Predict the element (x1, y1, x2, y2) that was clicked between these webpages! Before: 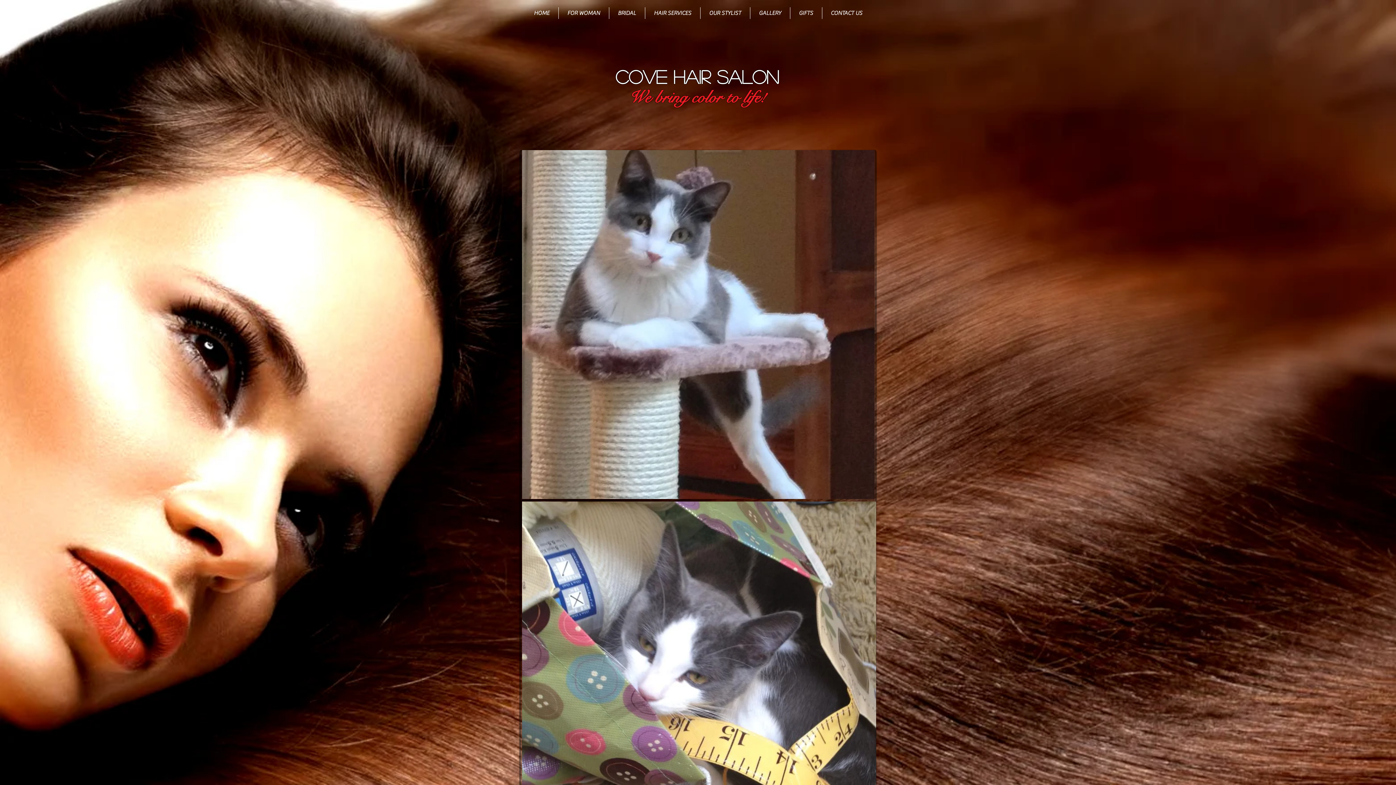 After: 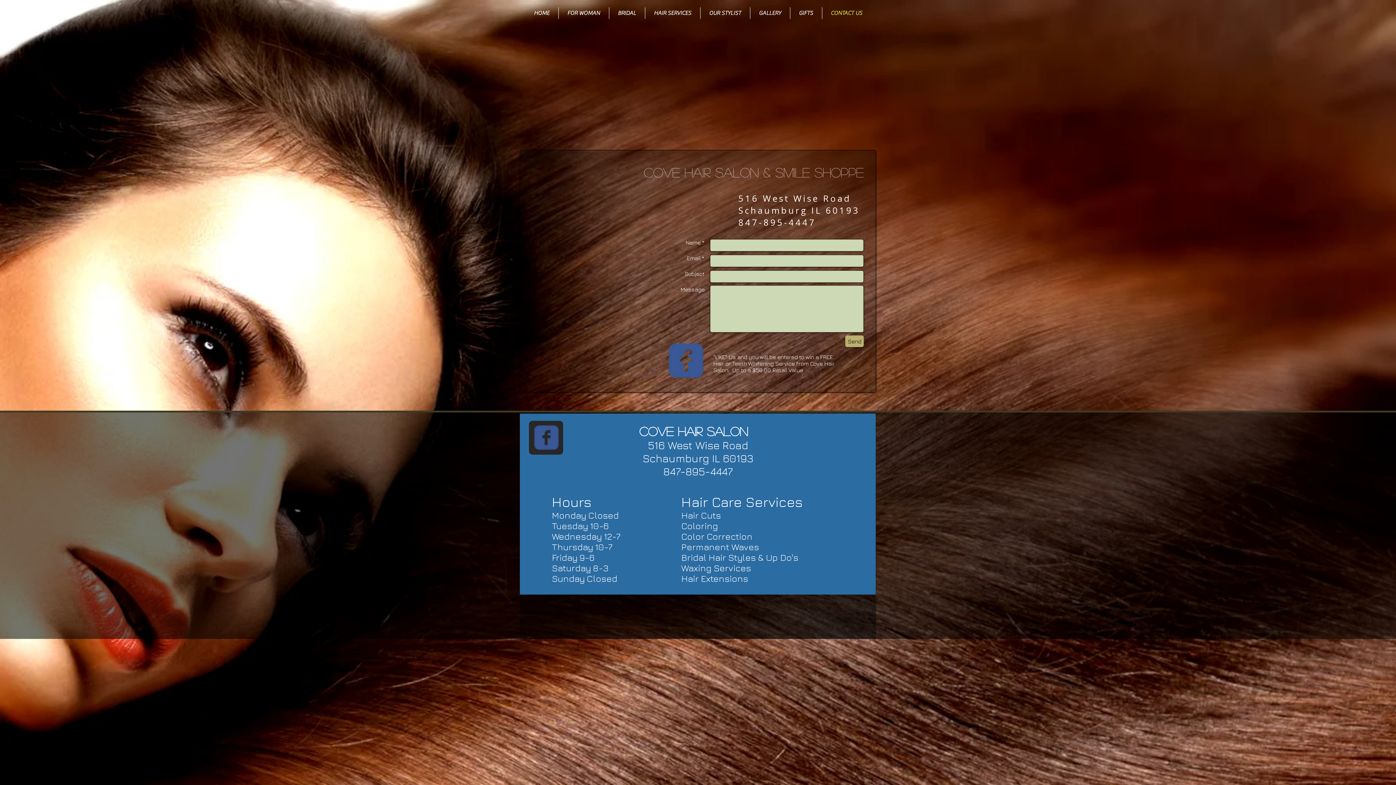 Action: bbox: (822, 7, 871, 18) label: CONTACT US